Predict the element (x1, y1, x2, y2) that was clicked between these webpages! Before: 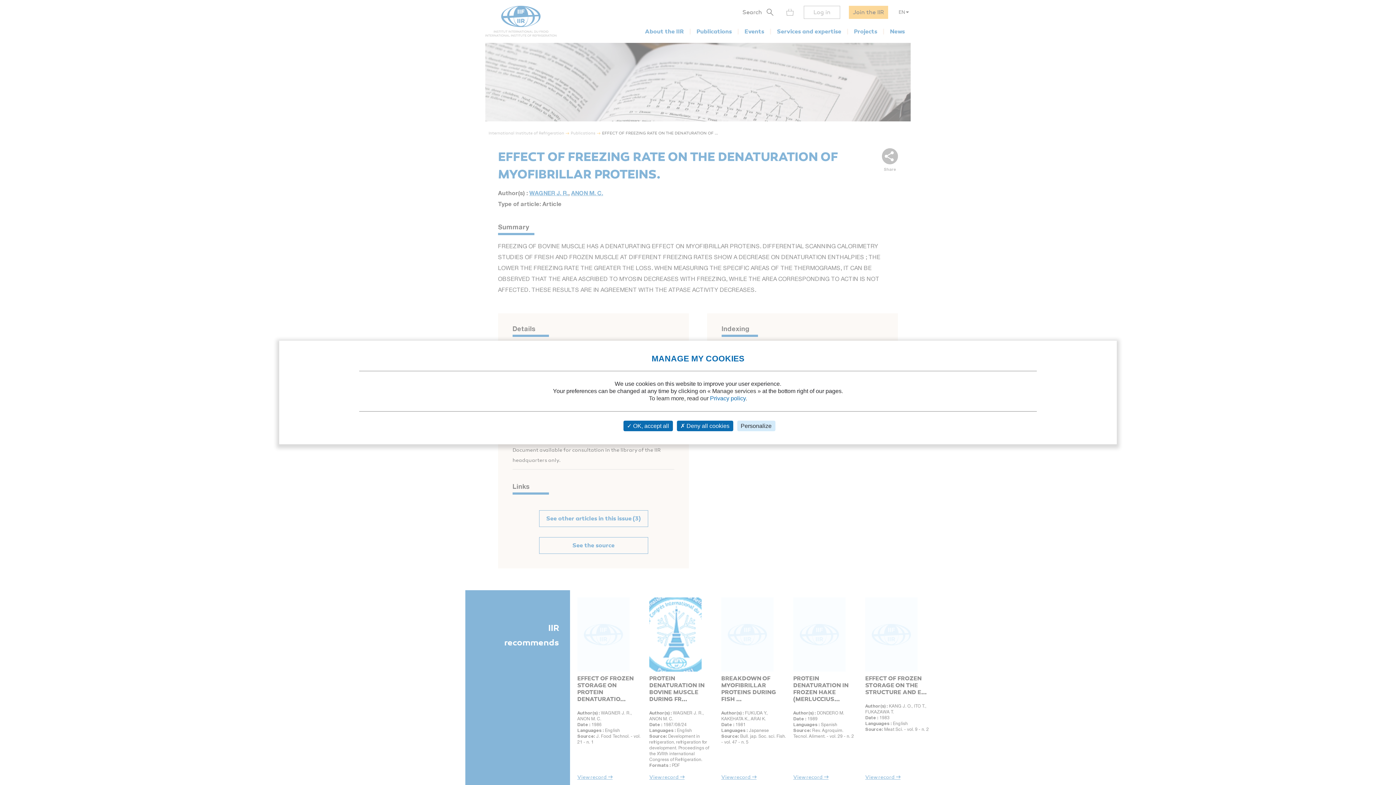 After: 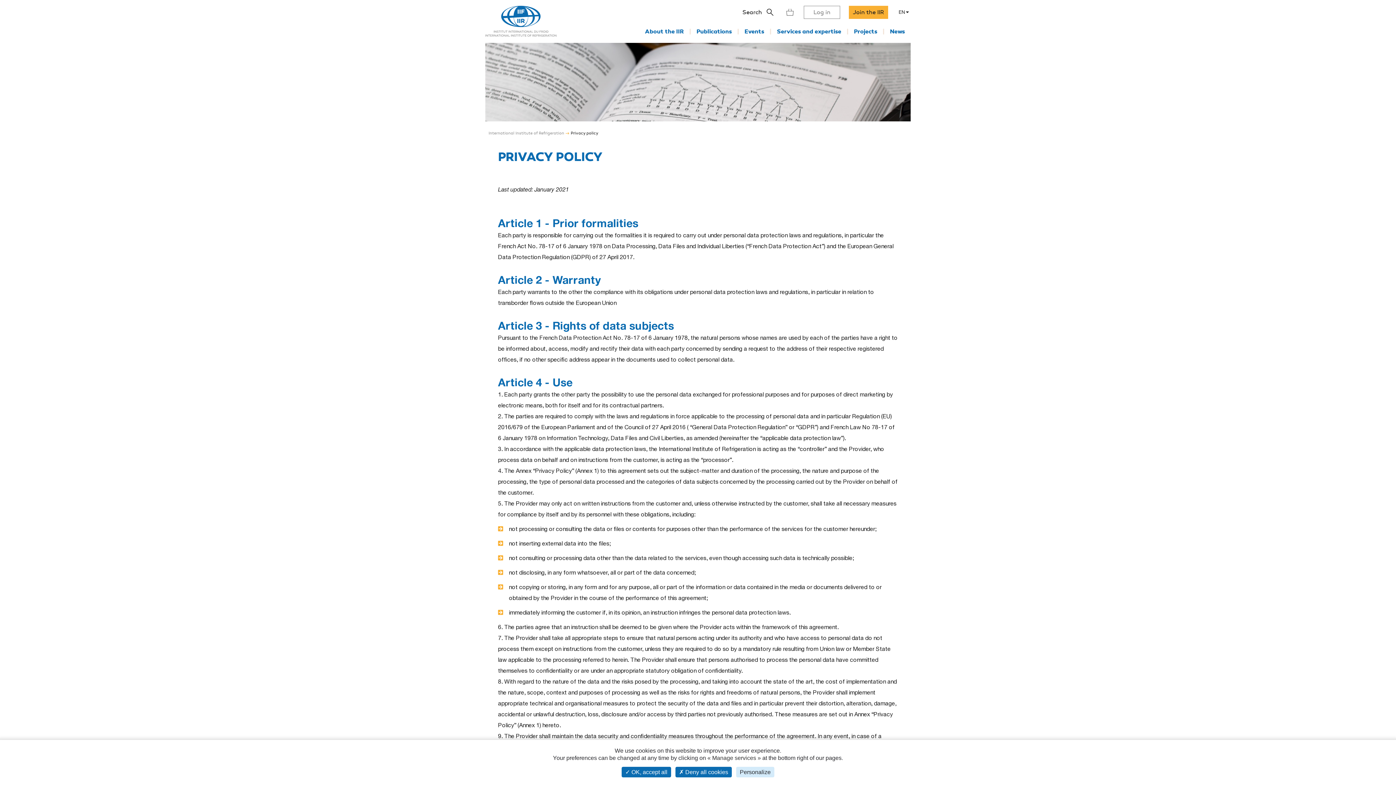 Action: label: Privacy policy bbox: (710, 395, 745, 401)